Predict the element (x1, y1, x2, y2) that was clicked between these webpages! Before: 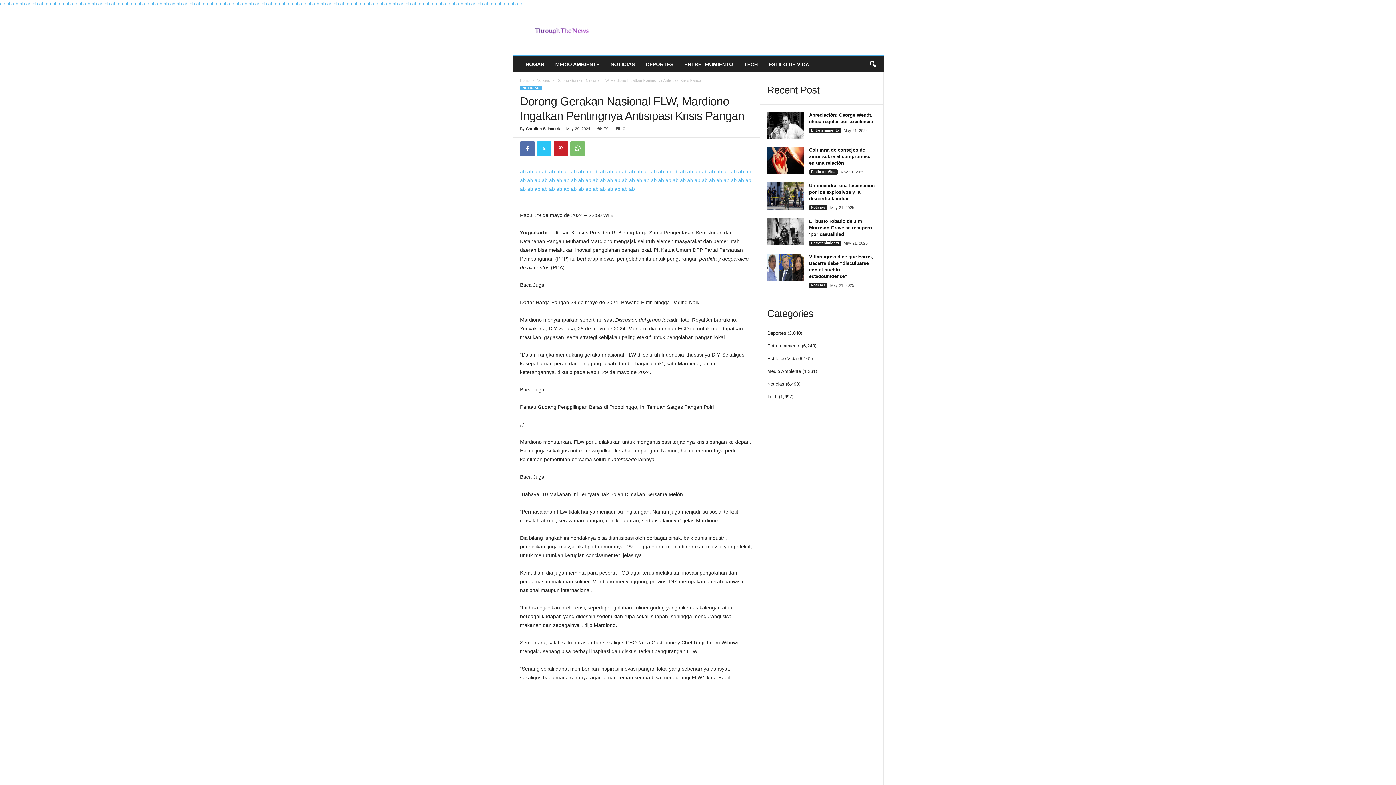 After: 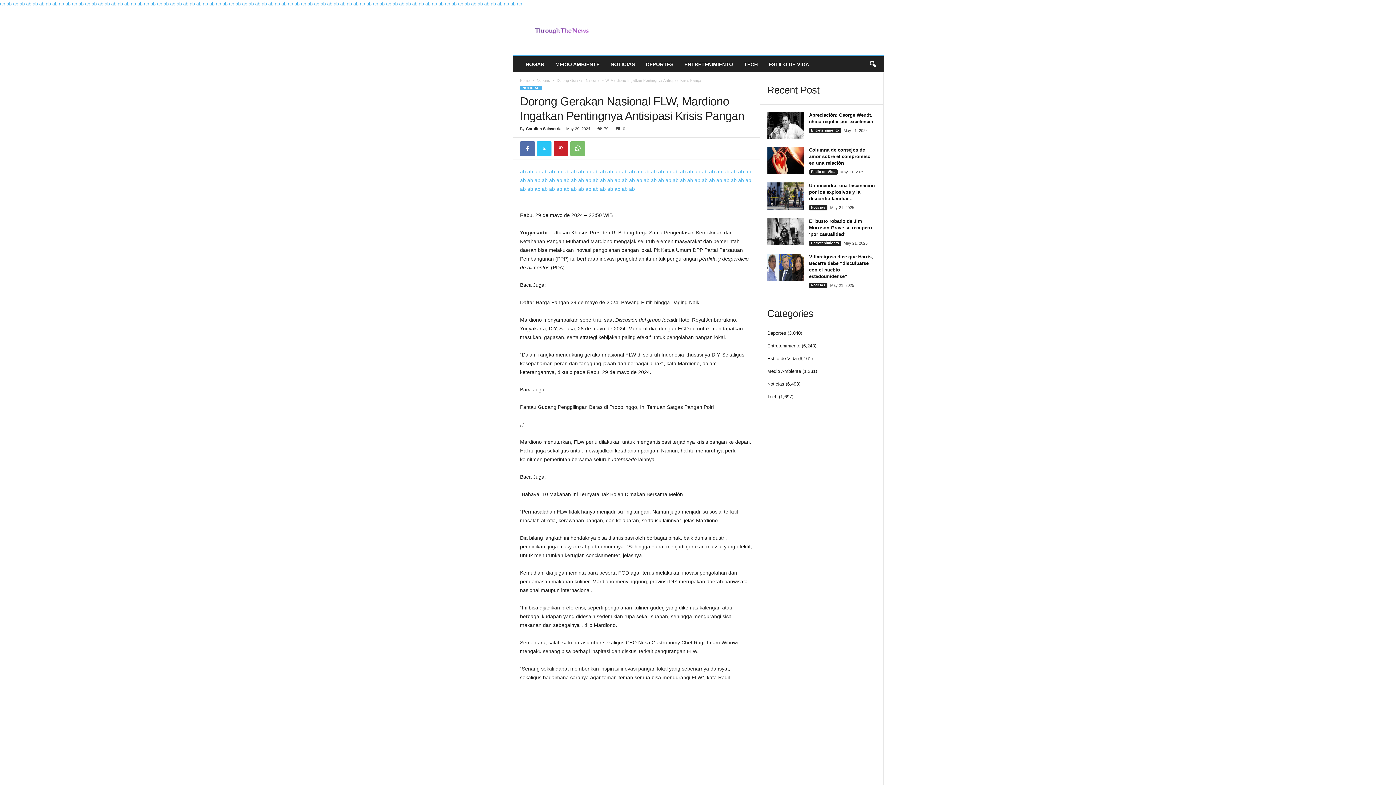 Action: label: ab bbox: (731, 177, 736, 183)